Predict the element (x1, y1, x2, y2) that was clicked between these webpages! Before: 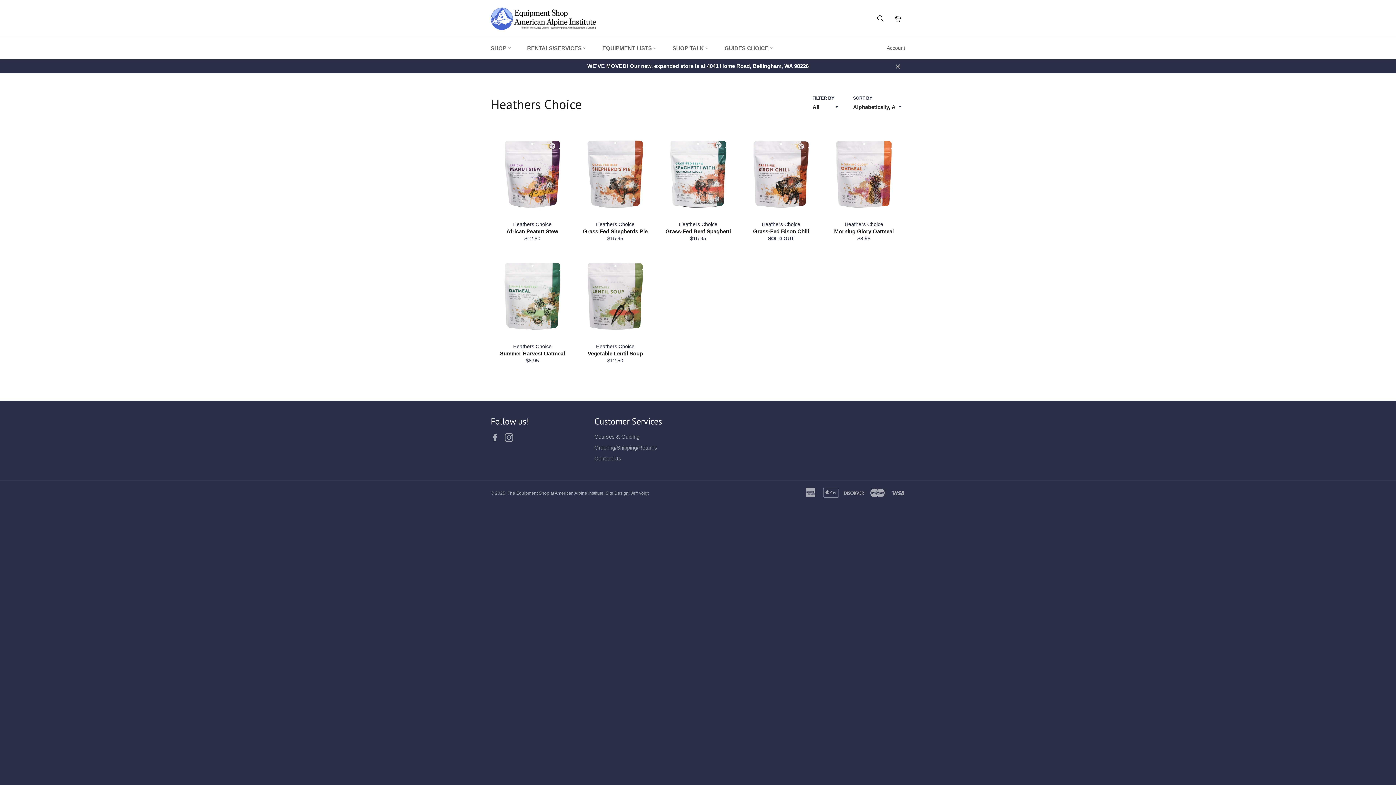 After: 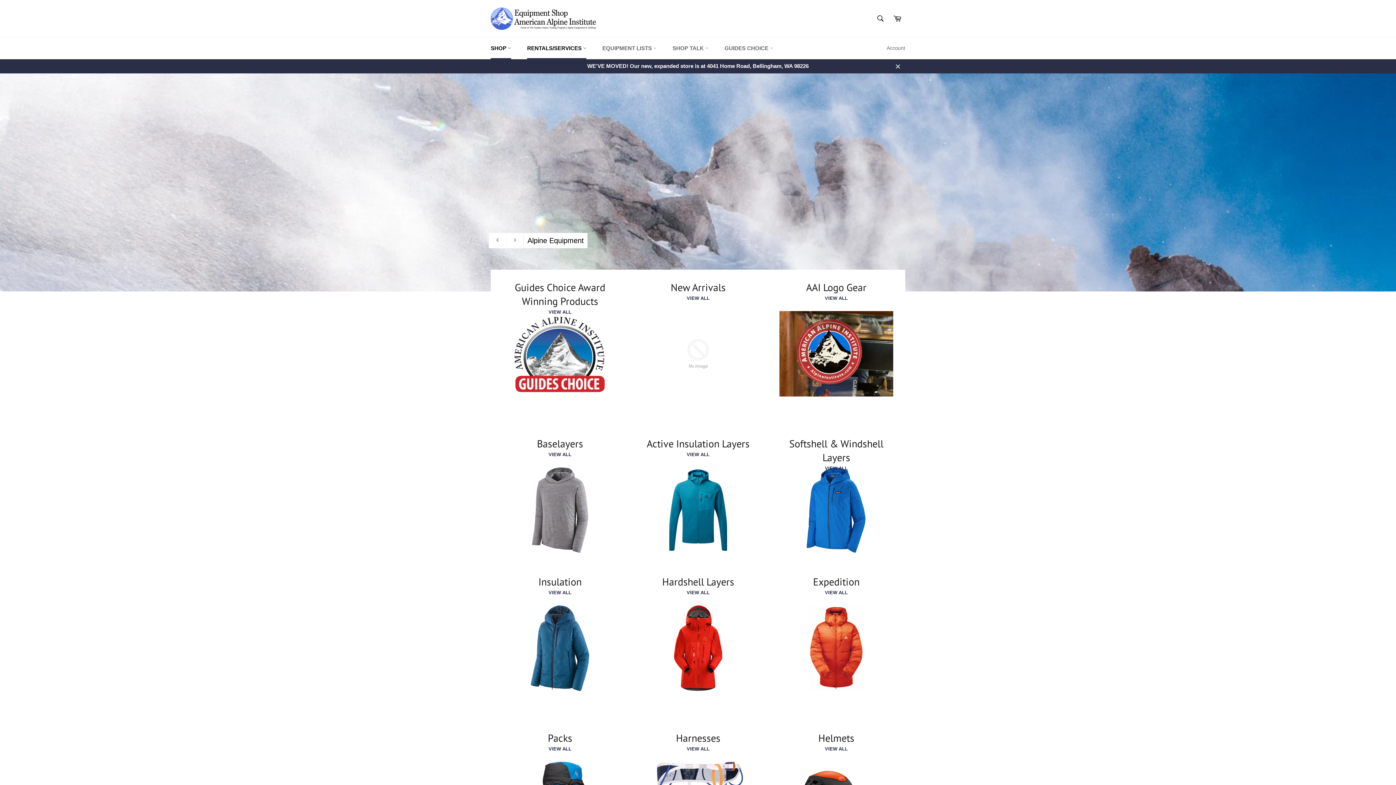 Action: label: The Equipment Shop at American Alpine Institute bbox: (507, 490, 603, 496)